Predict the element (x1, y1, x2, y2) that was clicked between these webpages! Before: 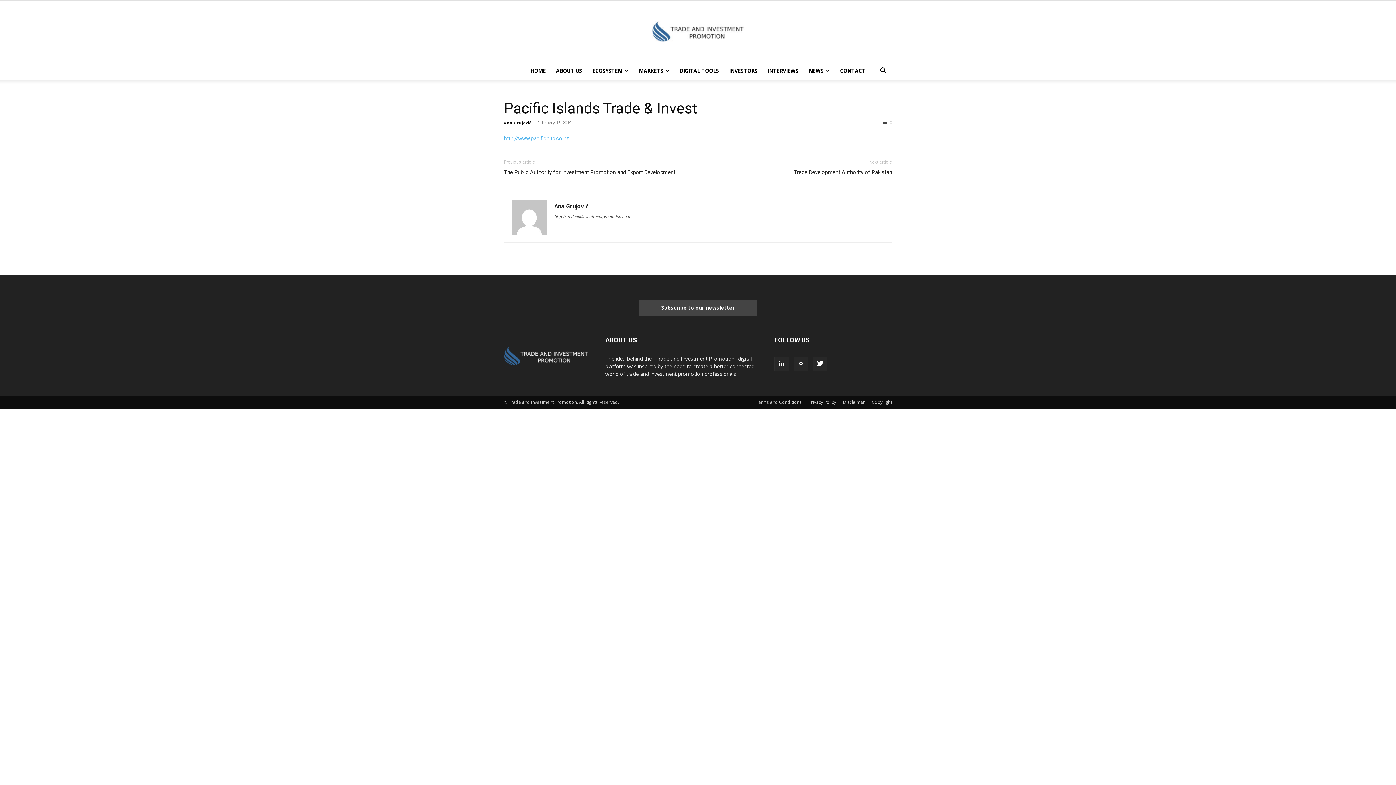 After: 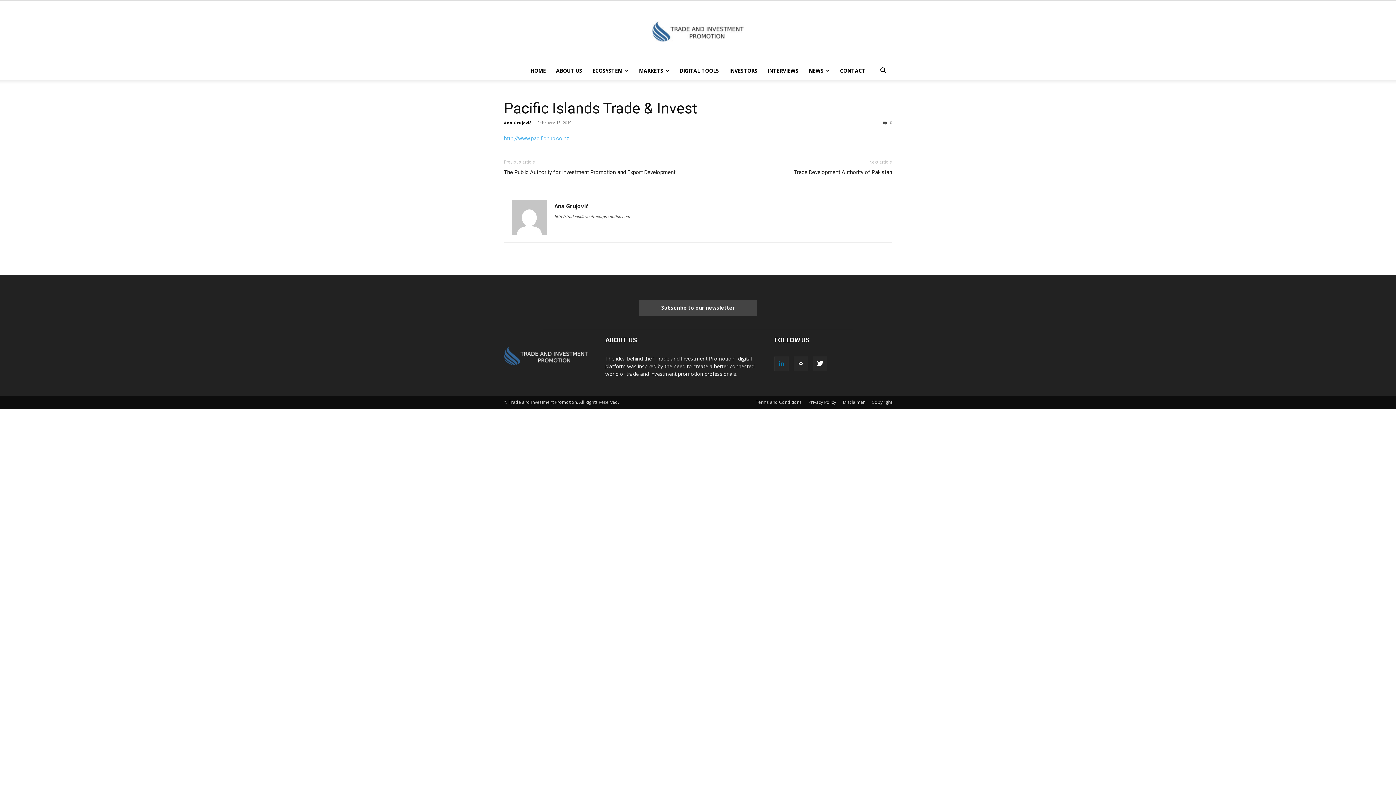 Action: bbox: (774, 356, 789, 371)